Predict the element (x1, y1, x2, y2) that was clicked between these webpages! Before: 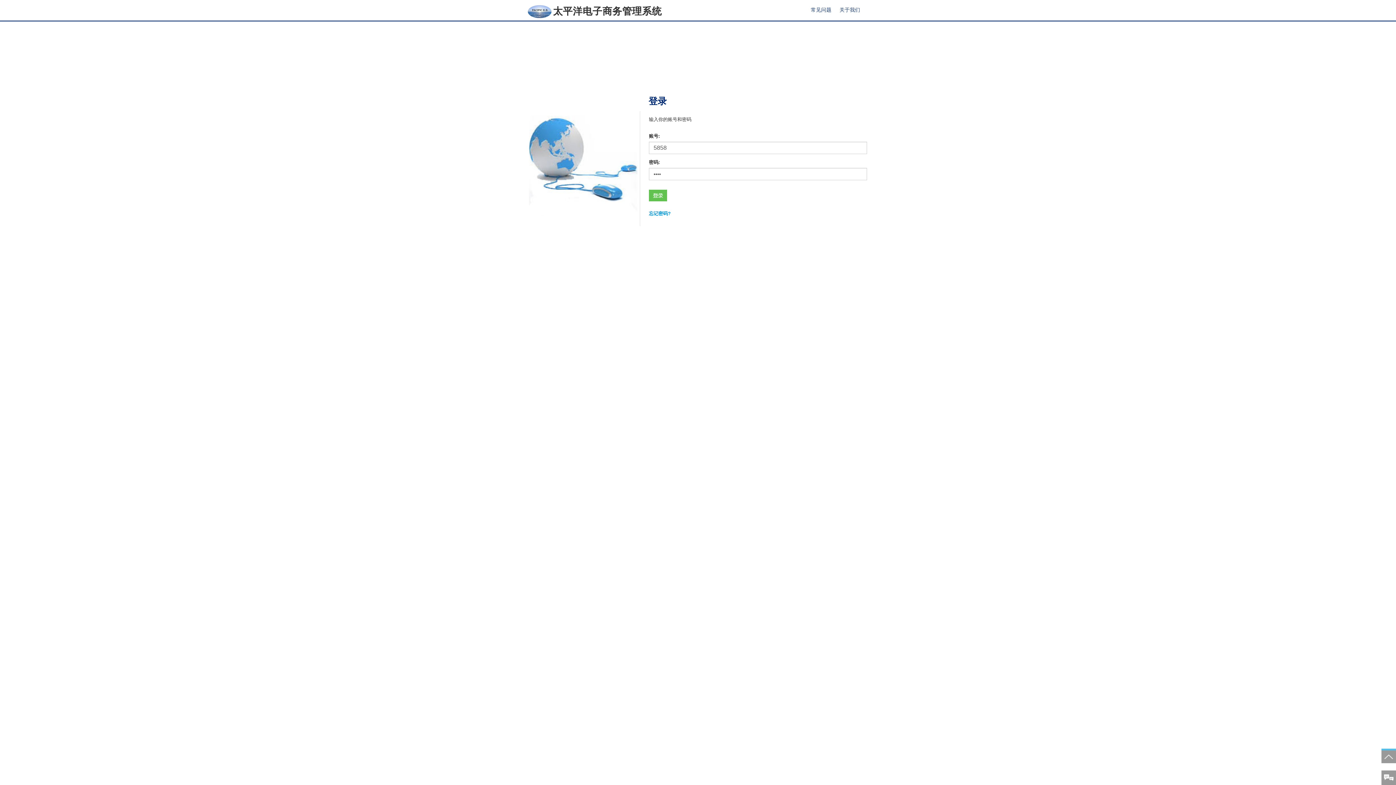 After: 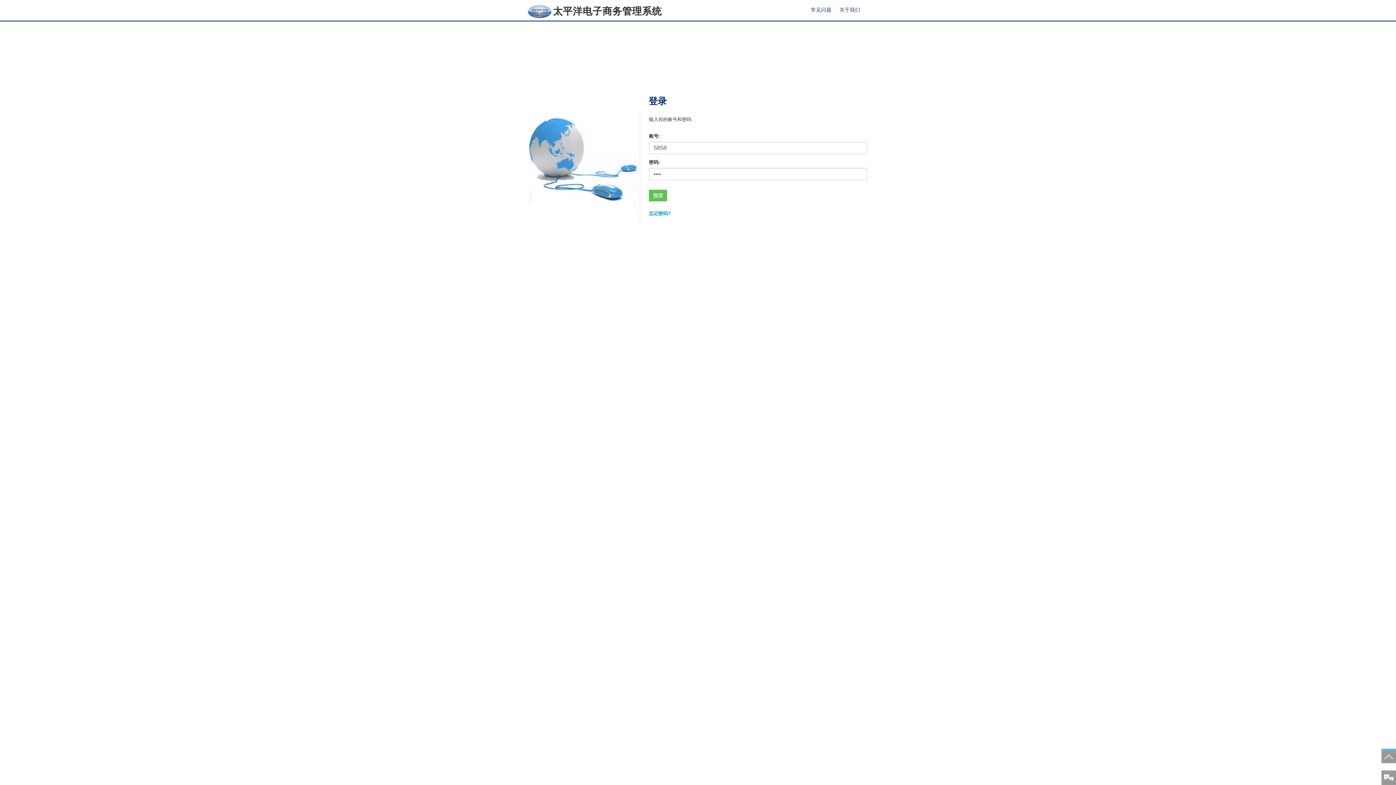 Action: bbox: (1381, 749, 1396, 763)